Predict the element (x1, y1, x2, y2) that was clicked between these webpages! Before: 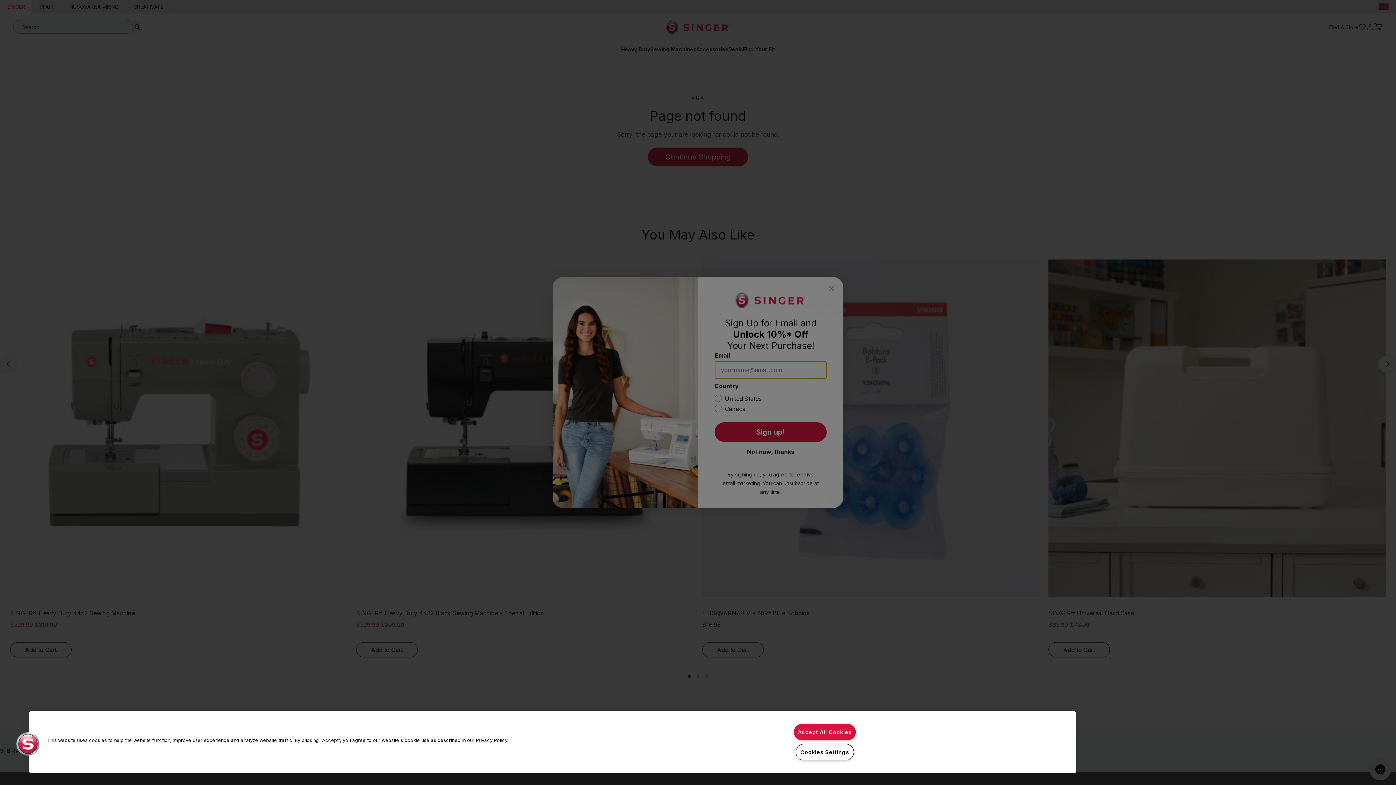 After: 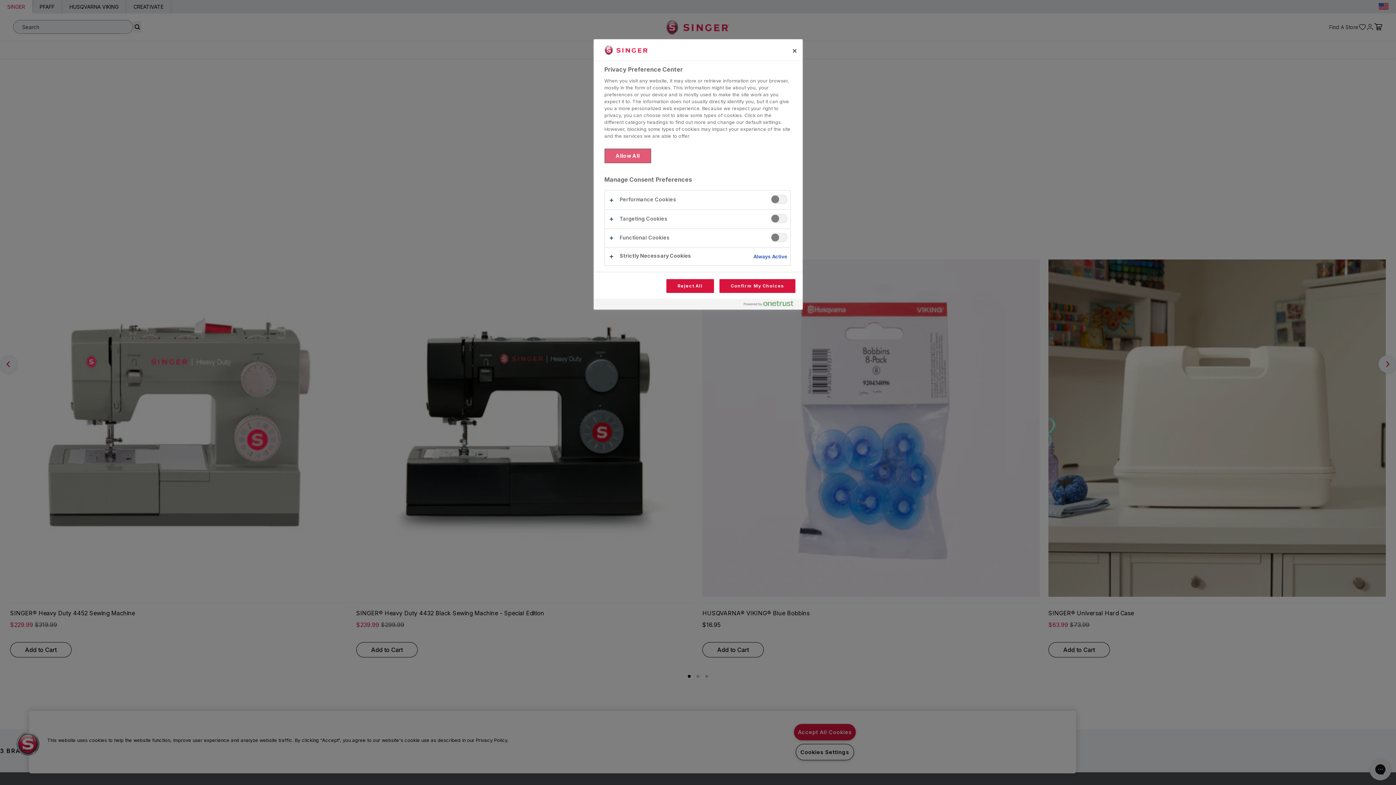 Action: label: Cookies Settings bbox: (795, 744, 854, 760)